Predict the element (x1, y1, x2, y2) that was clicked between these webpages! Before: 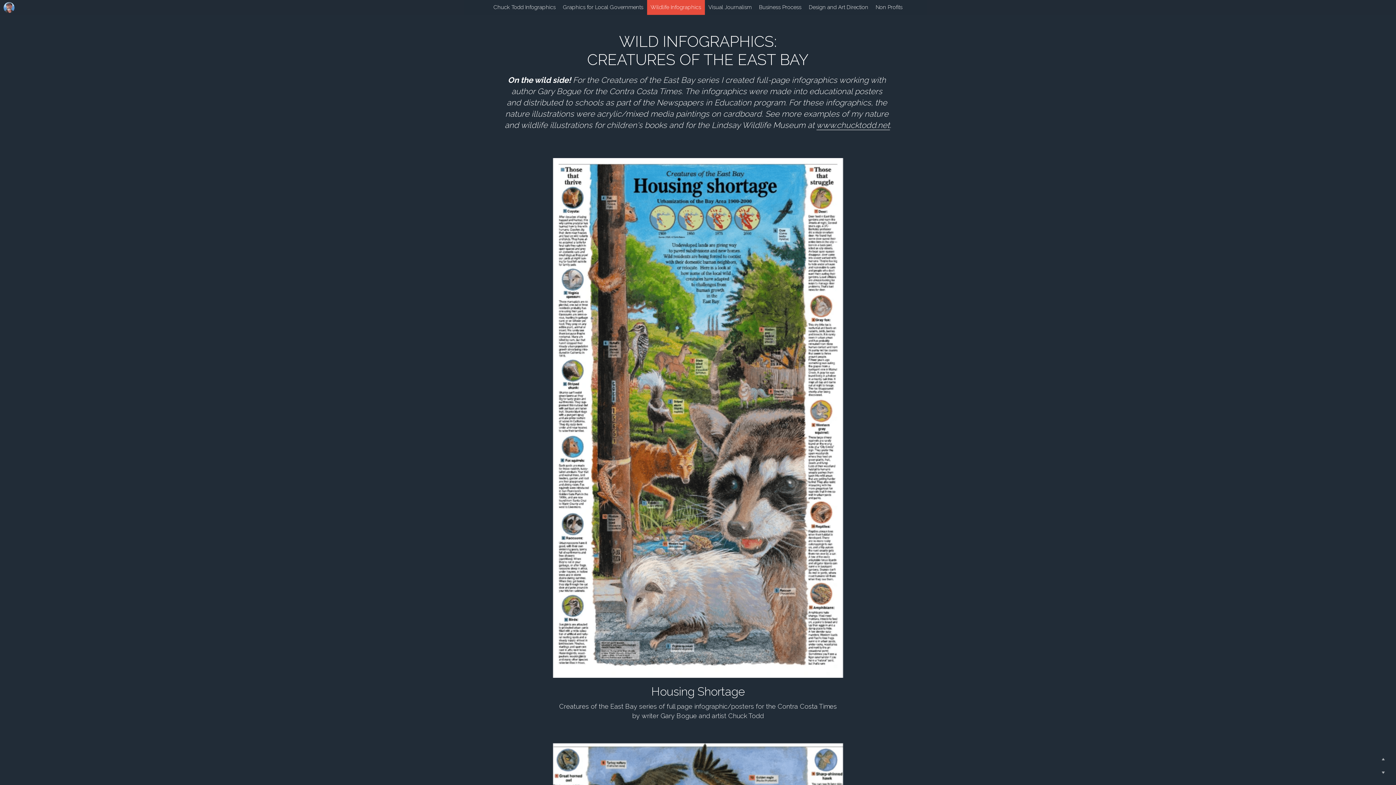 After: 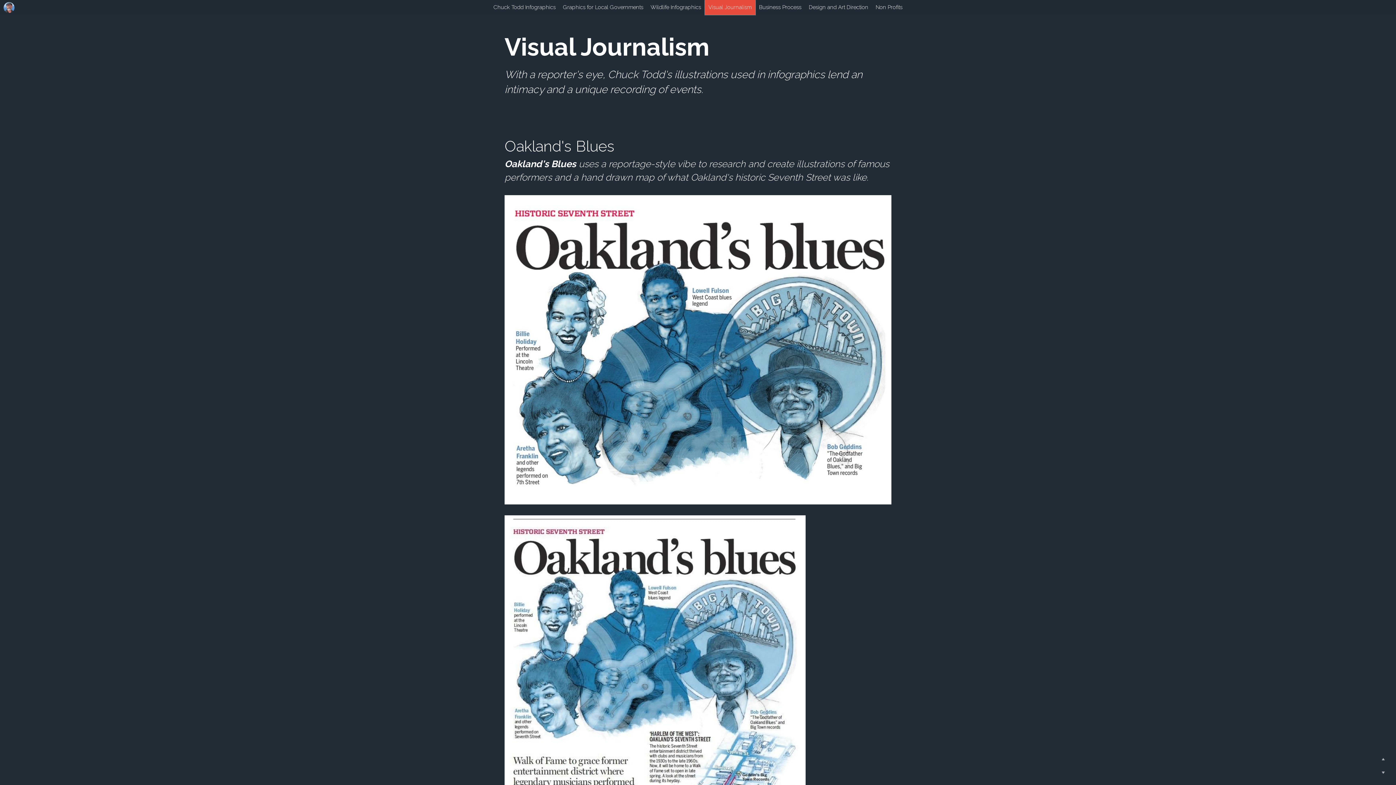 Action: bbox: (704, 0, 755, 14) label: Visual Journalism